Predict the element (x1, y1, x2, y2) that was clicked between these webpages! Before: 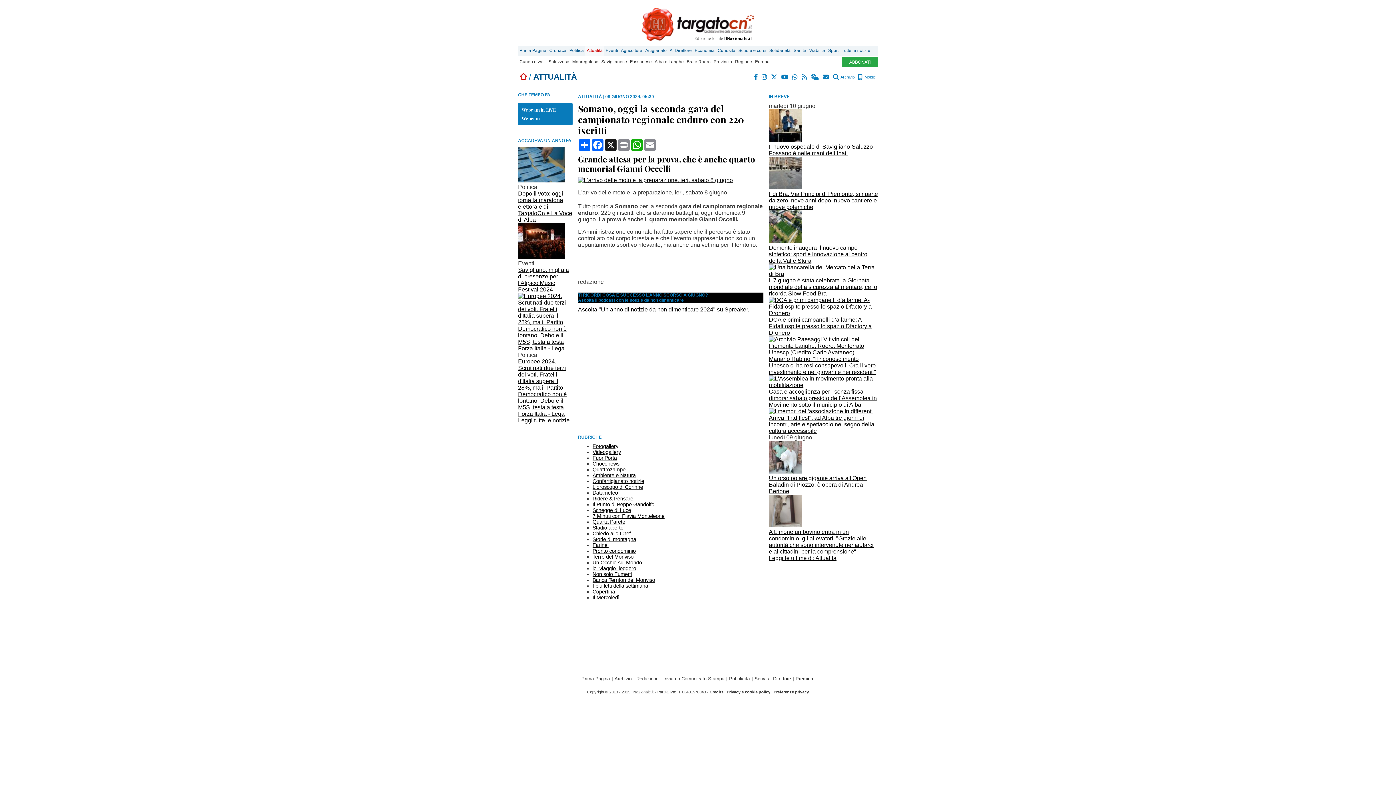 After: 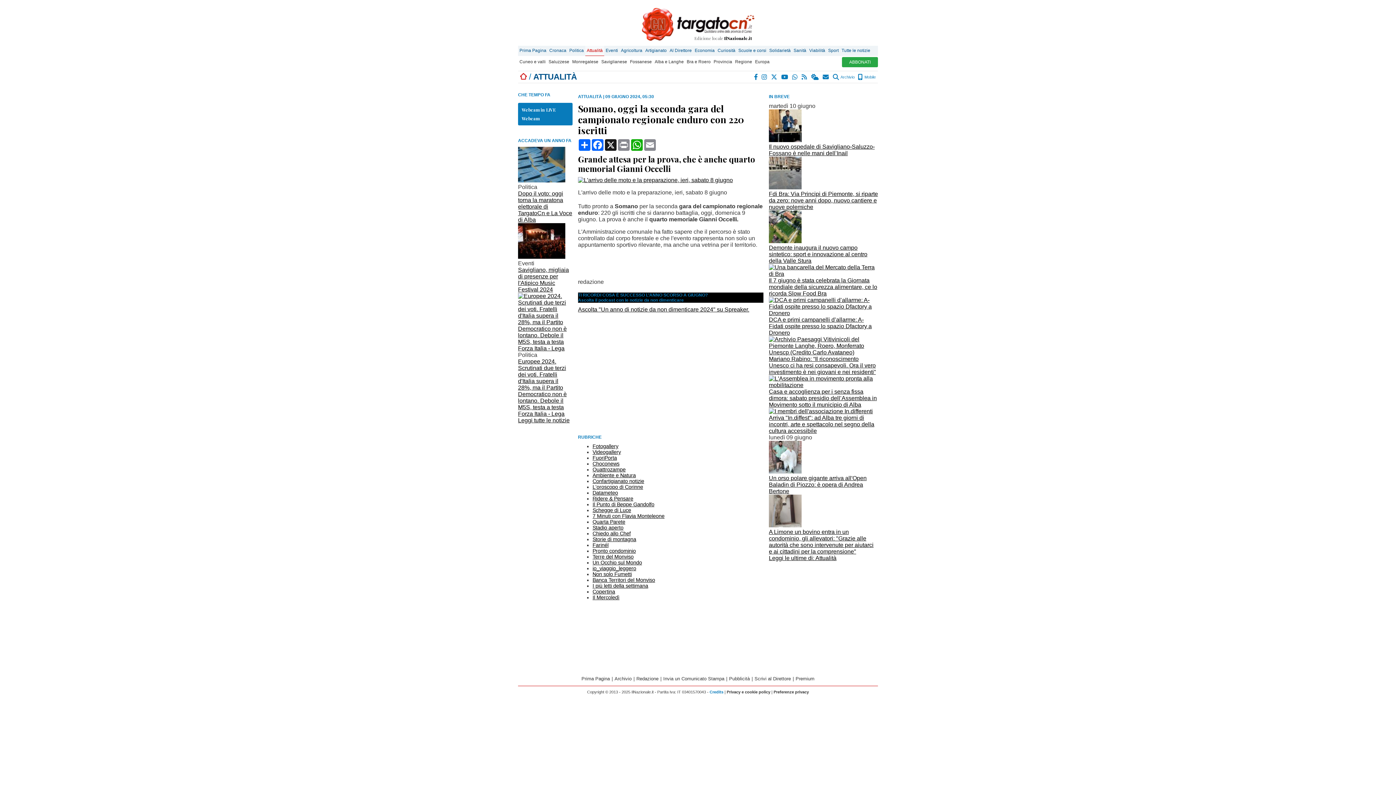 Action: bbox: (709, 690, 723, 694) label: Credits